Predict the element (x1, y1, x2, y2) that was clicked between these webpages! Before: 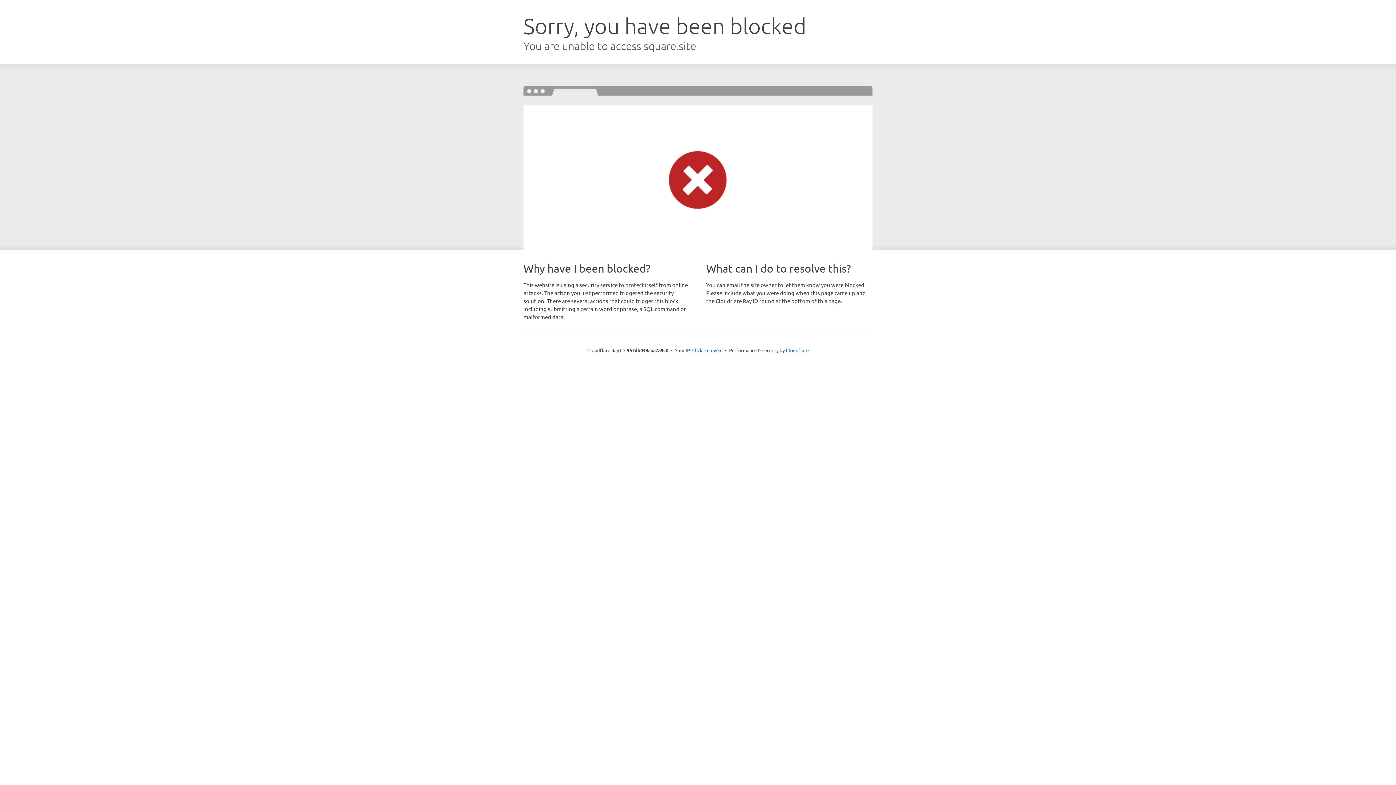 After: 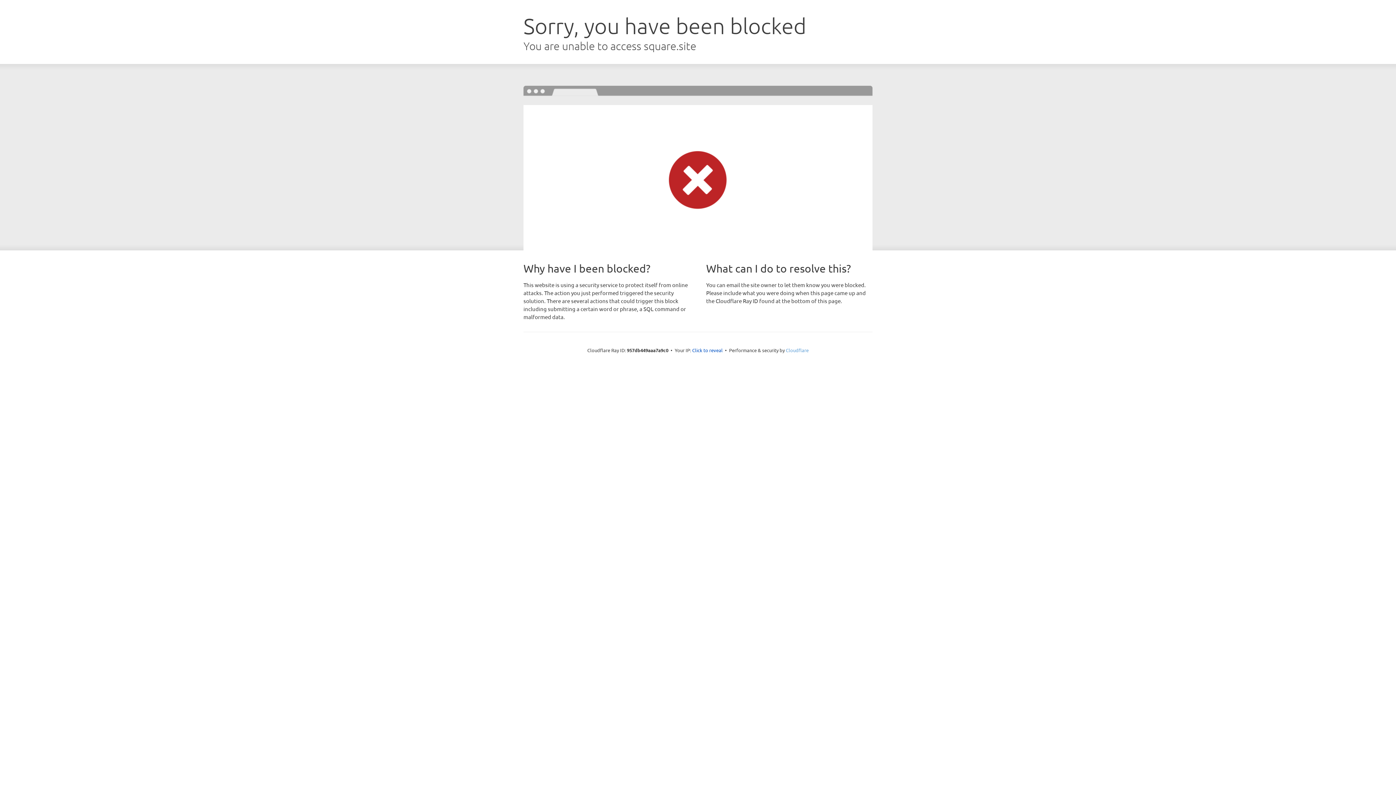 Action: label: Cloudflare bbox: (786, 347, 808, 353)